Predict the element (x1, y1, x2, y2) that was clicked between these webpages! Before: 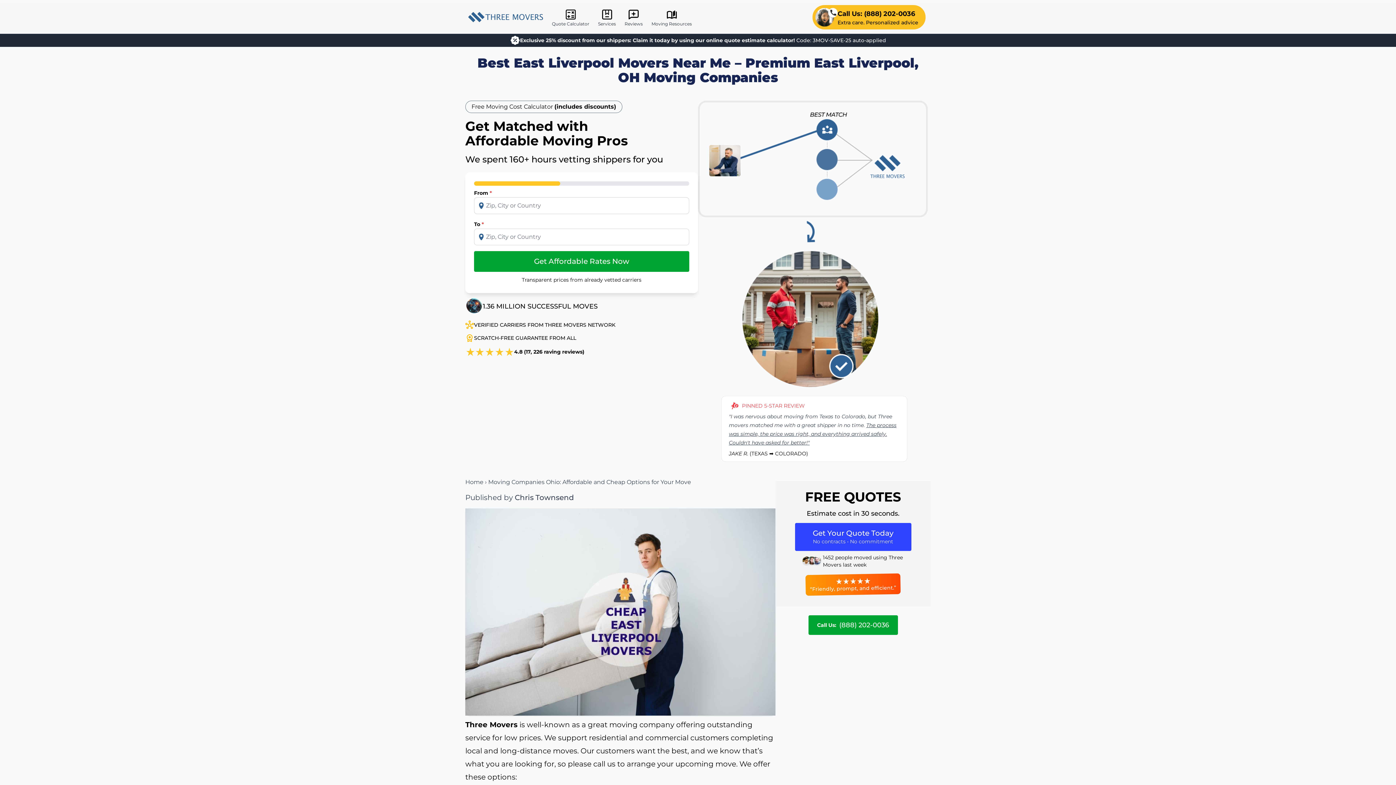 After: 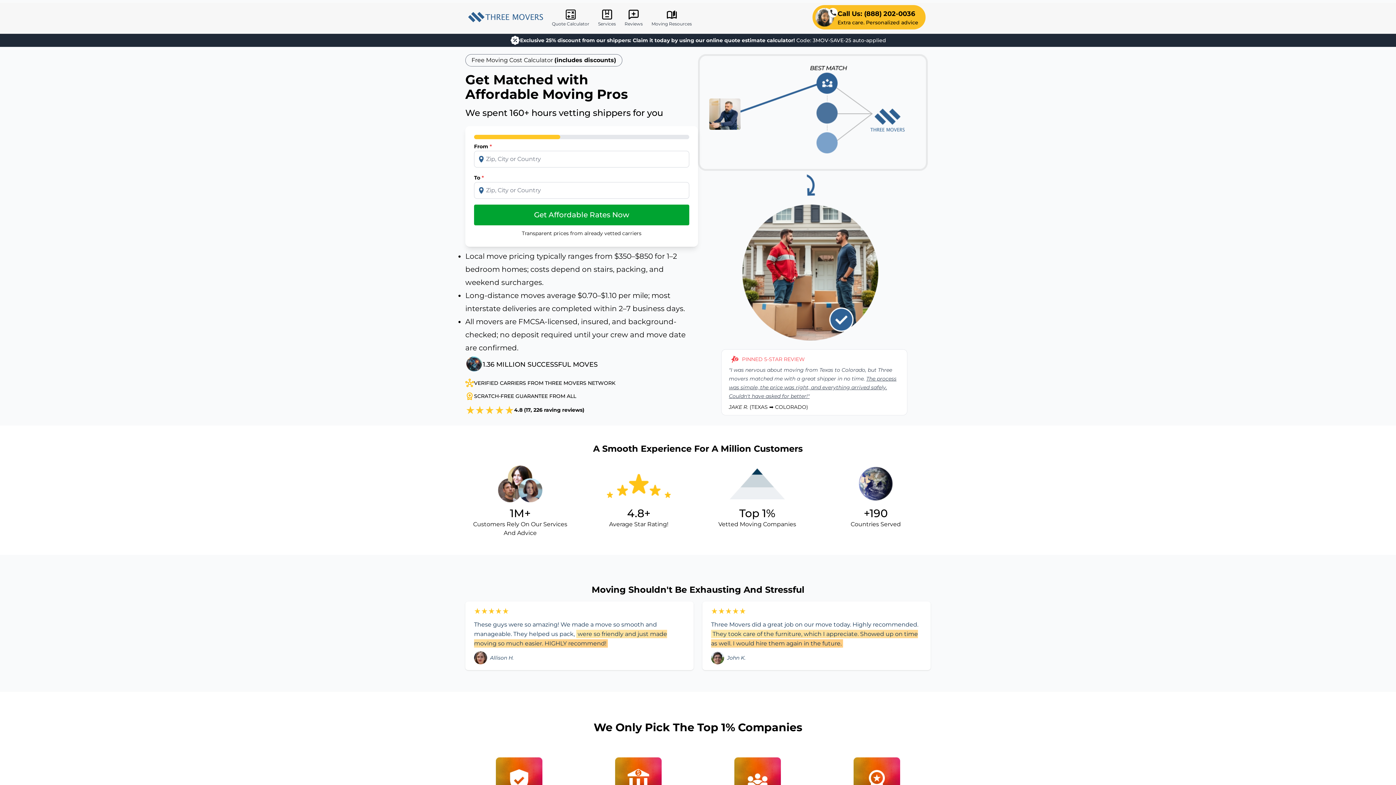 Action: bbox: (465, 478, 485, 485) label: Home 